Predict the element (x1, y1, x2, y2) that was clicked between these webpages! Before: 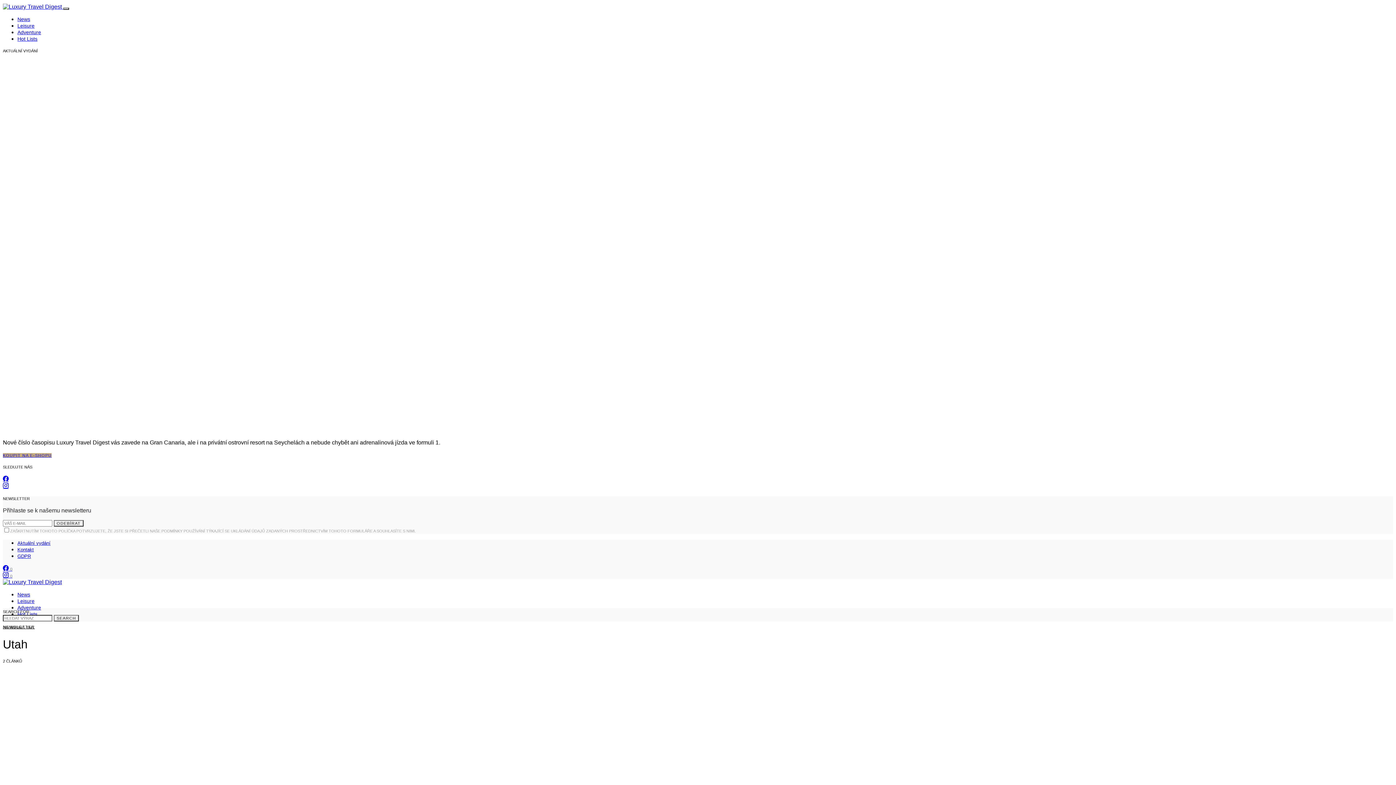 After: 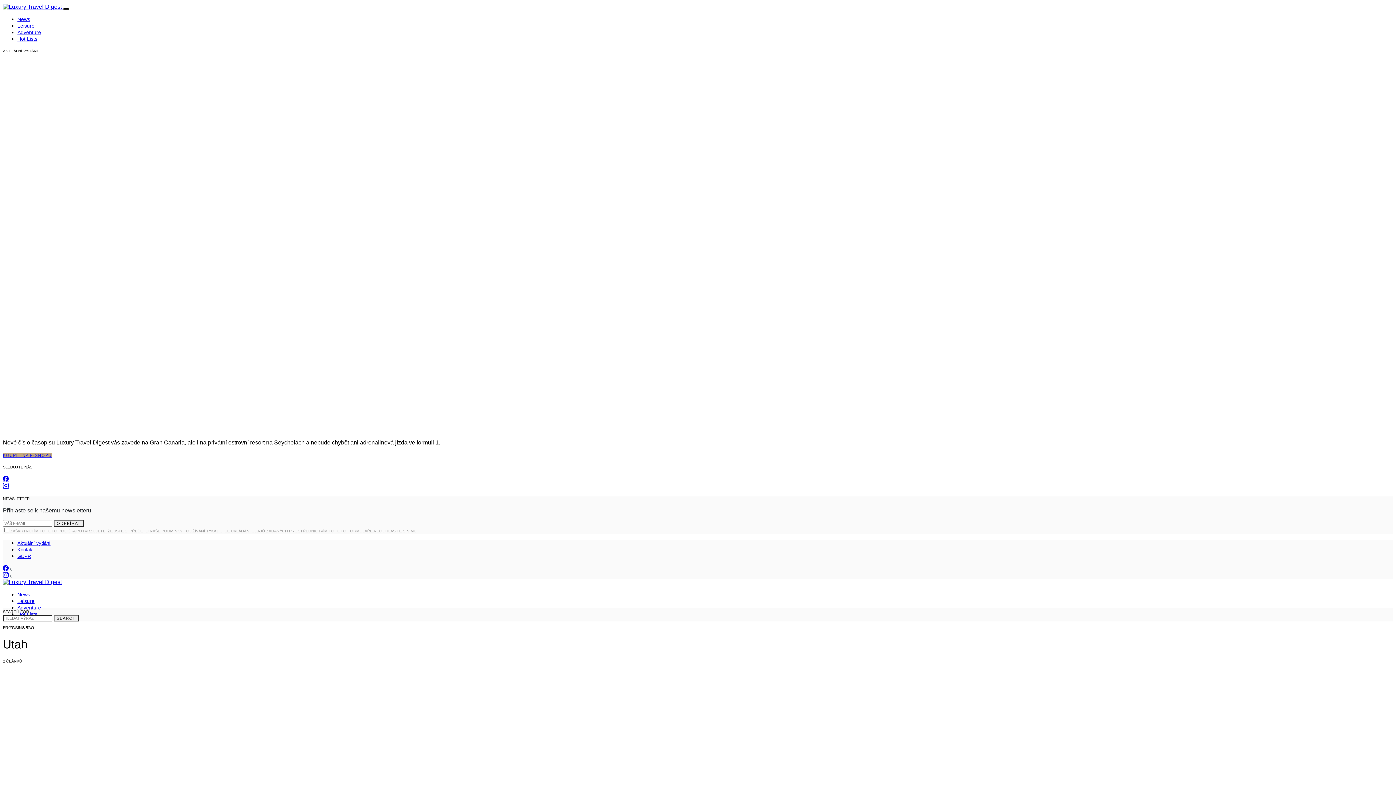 Action: bbox: (63, 7, 69, 9)